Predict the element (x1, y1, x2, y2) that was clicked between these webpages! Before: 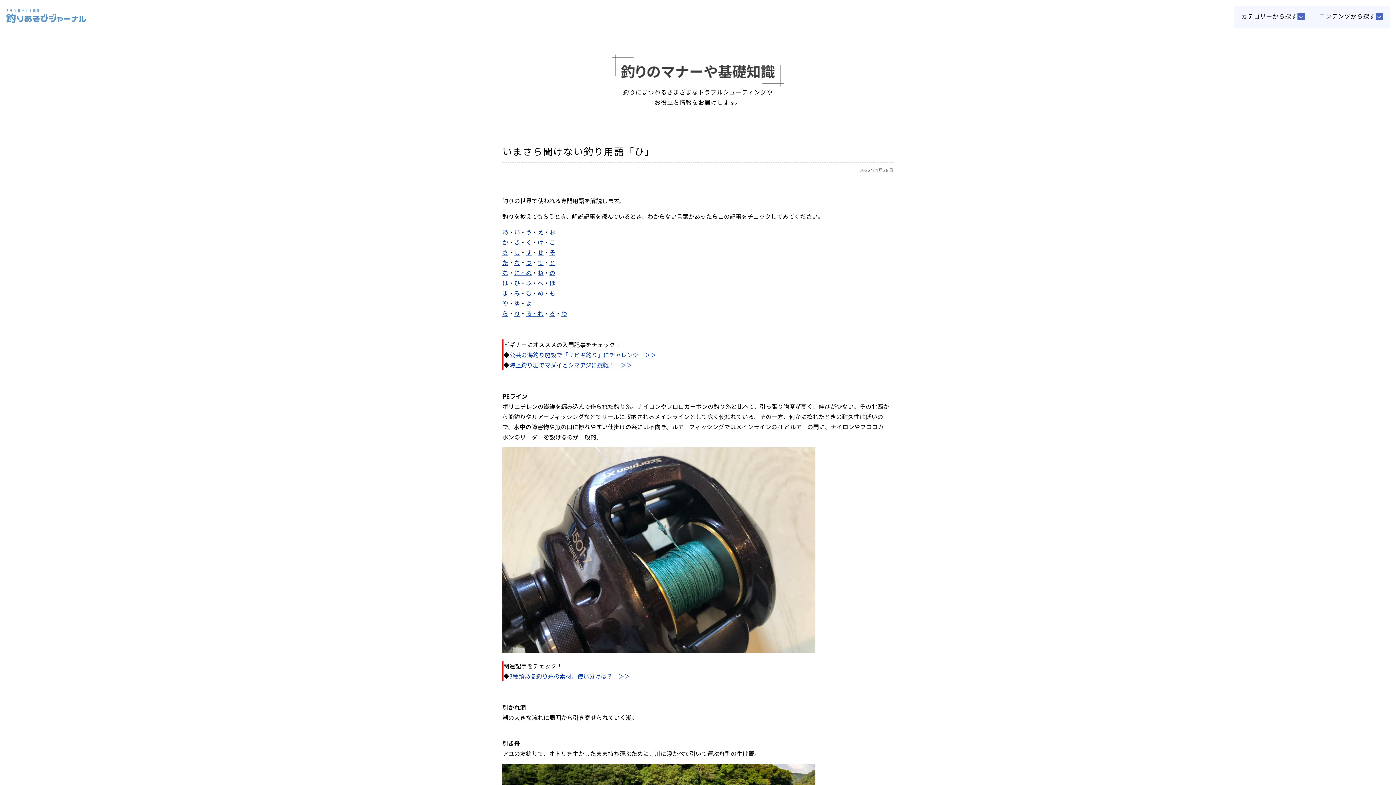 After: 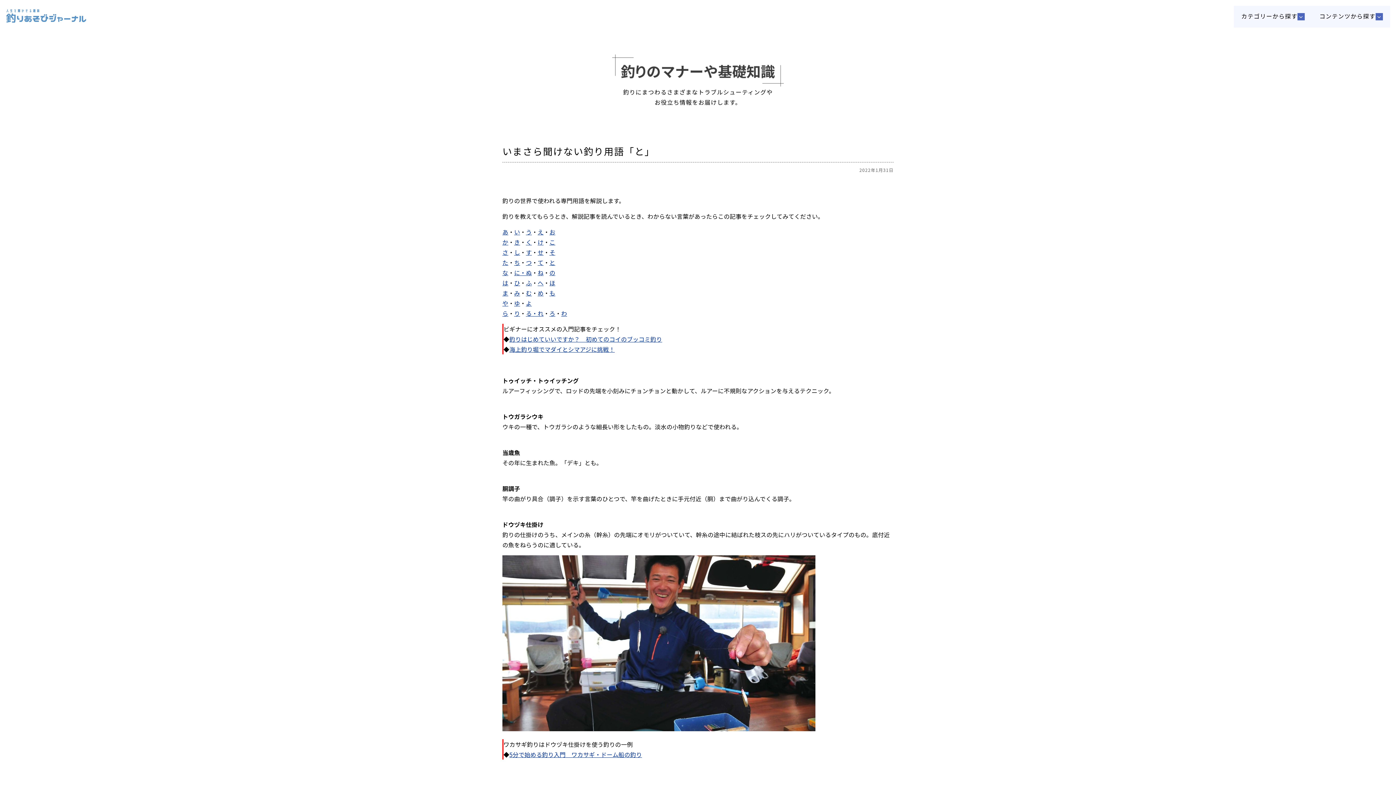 Action: bbox: (549, 258, 555, 267) label: と